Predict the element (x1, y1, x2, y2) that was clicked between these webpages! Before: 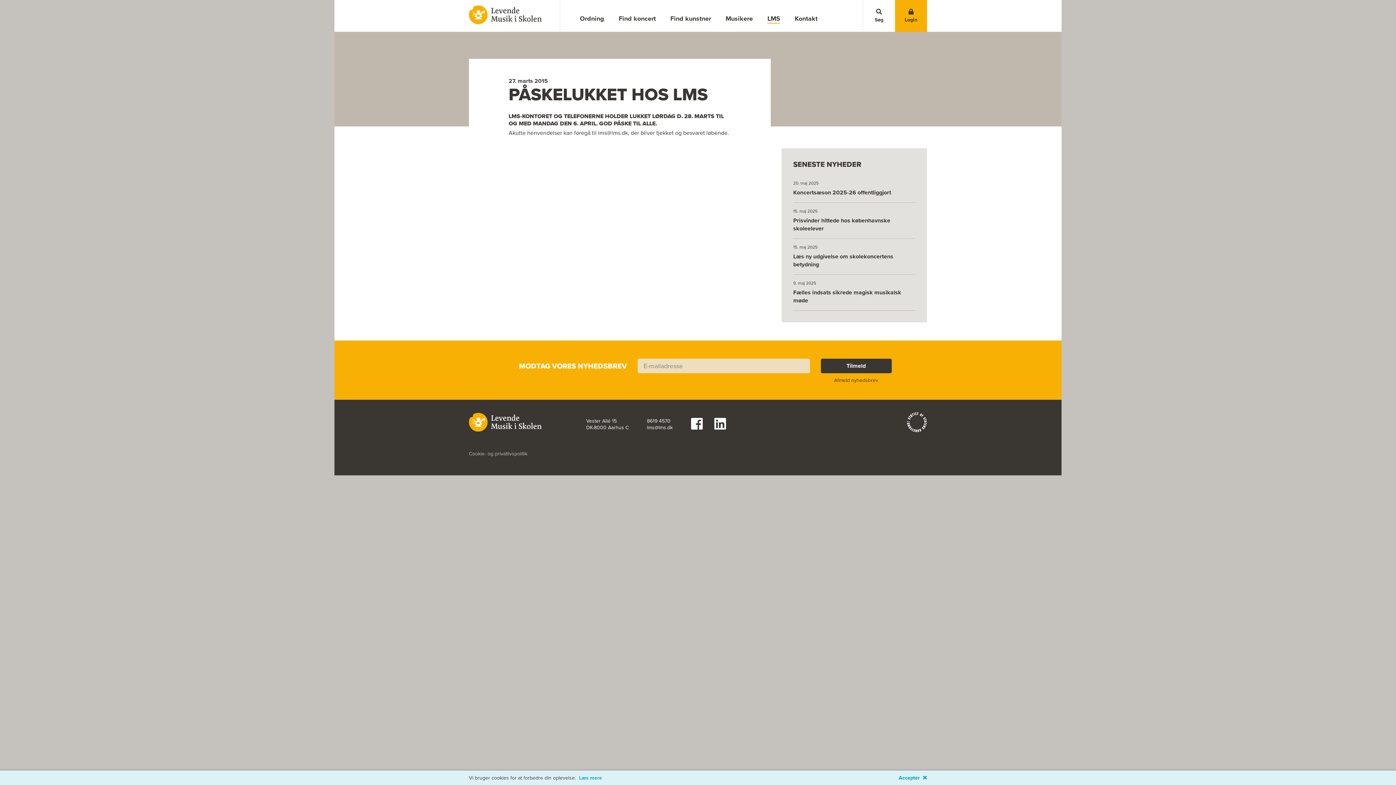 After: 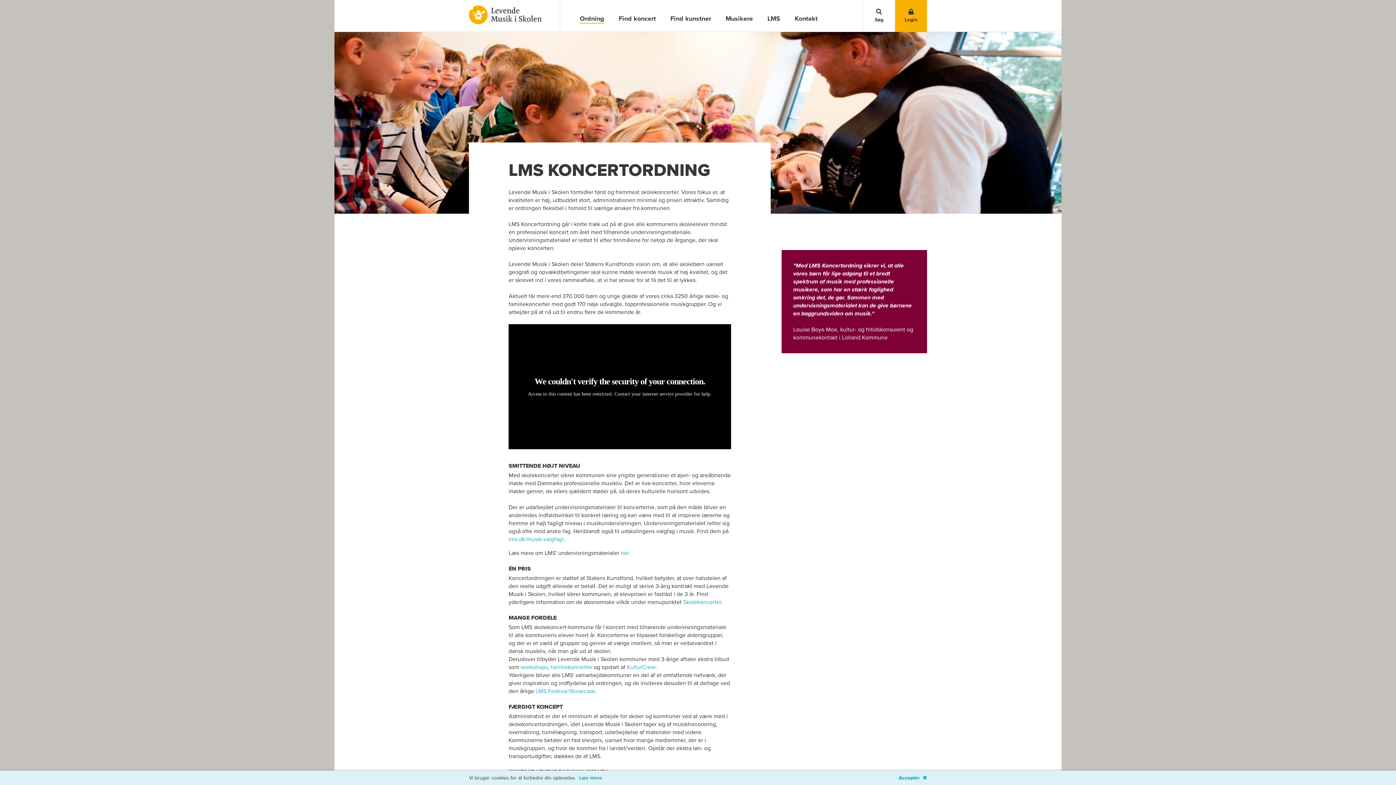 Action: bbox: (580, 14, 604, 22) label: Ordning